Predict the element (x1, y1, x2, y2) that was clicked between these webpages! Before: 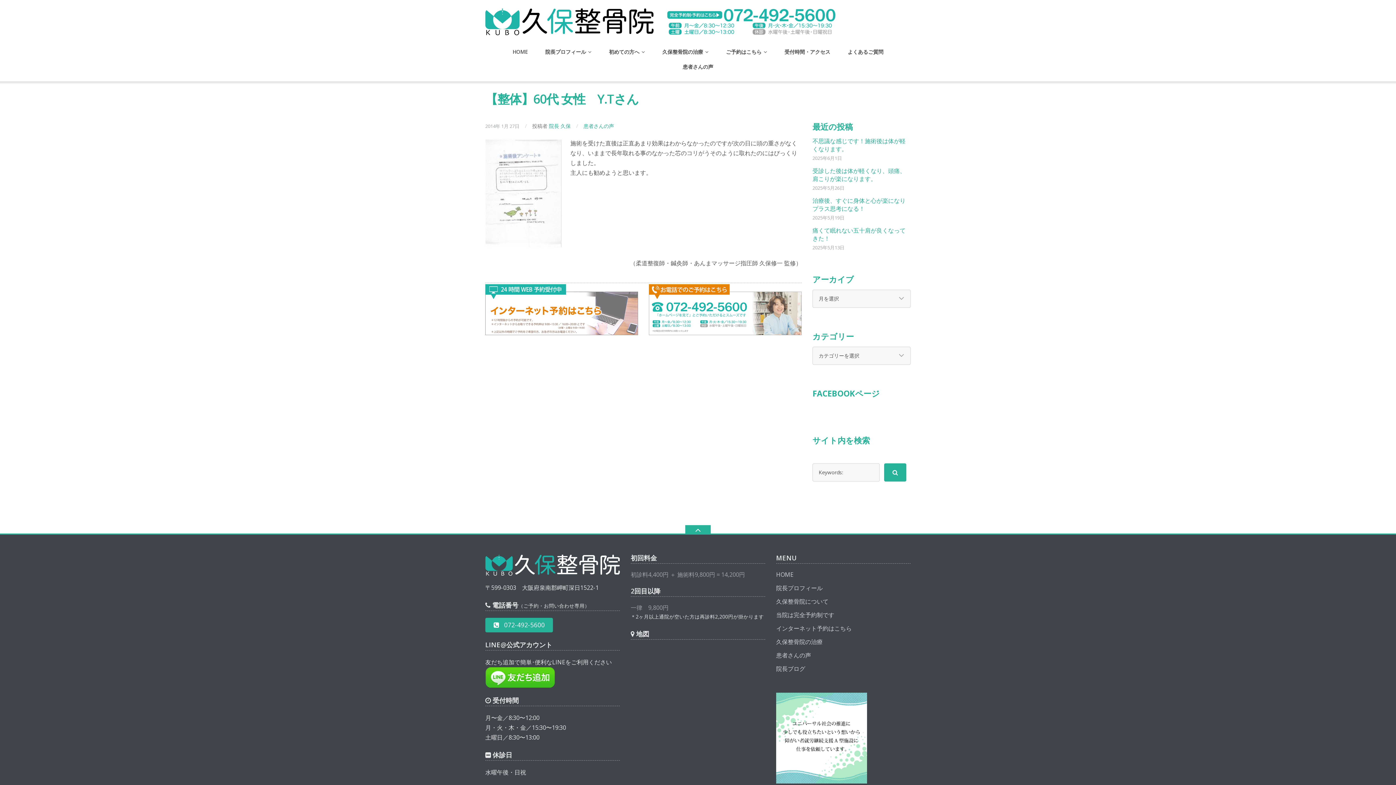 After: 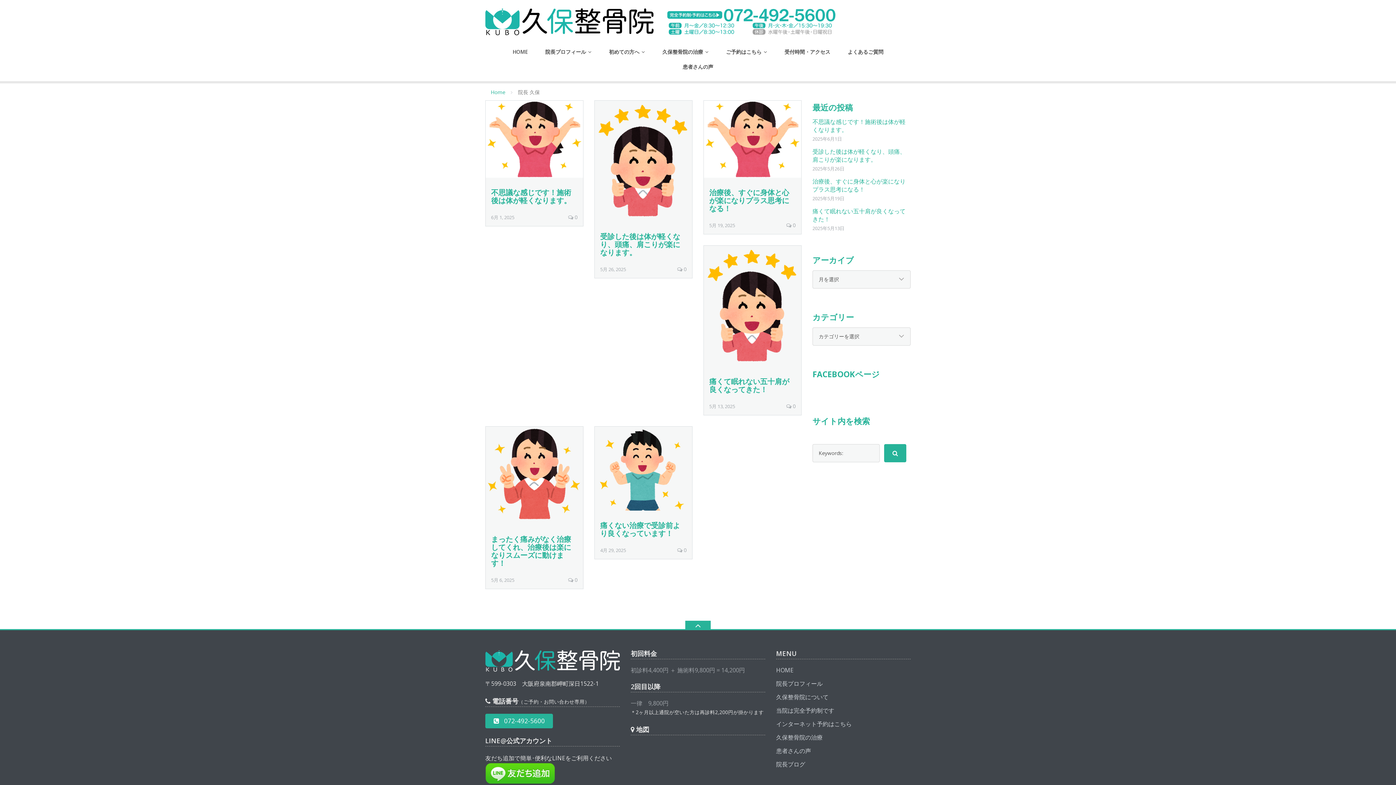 Action: label: 院長 久保 bbox: (549, 122, 570, 129)